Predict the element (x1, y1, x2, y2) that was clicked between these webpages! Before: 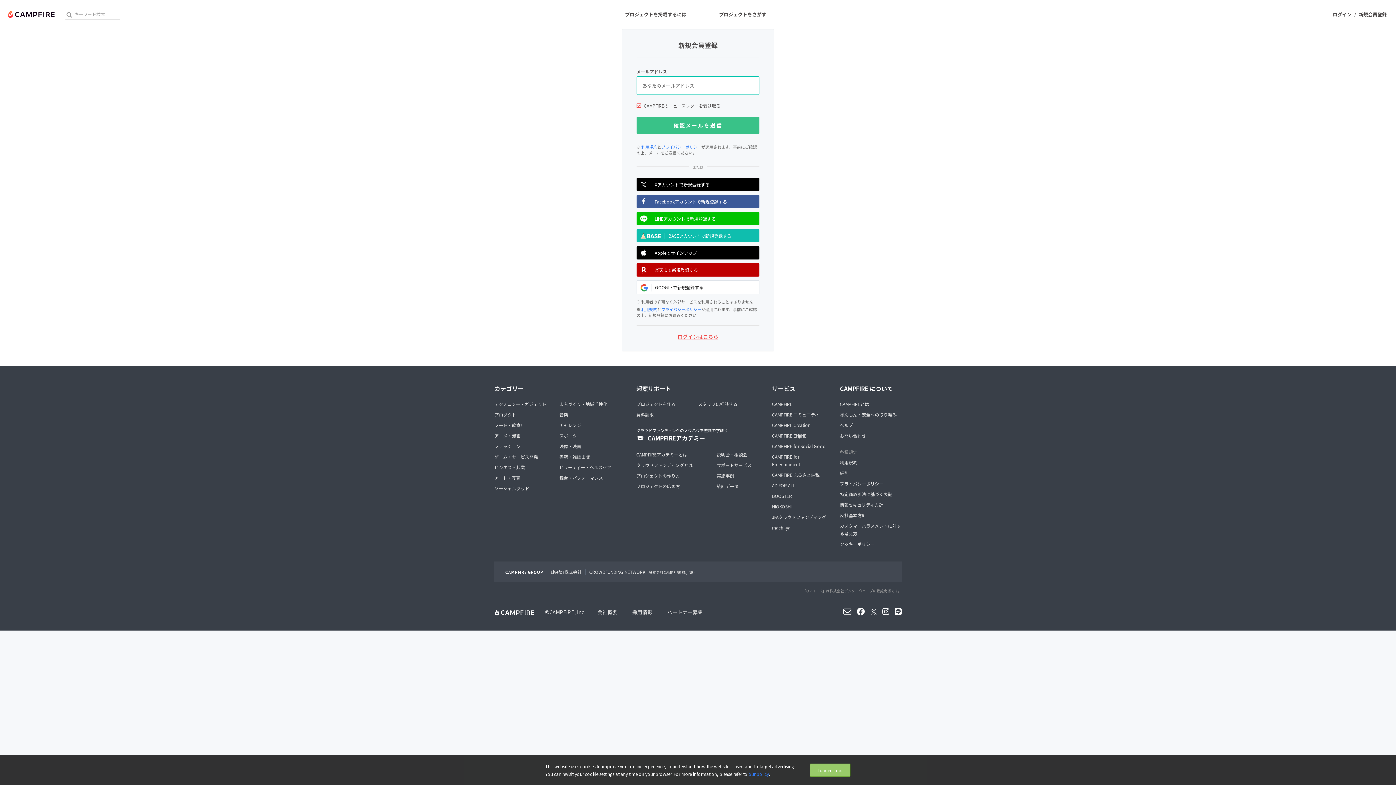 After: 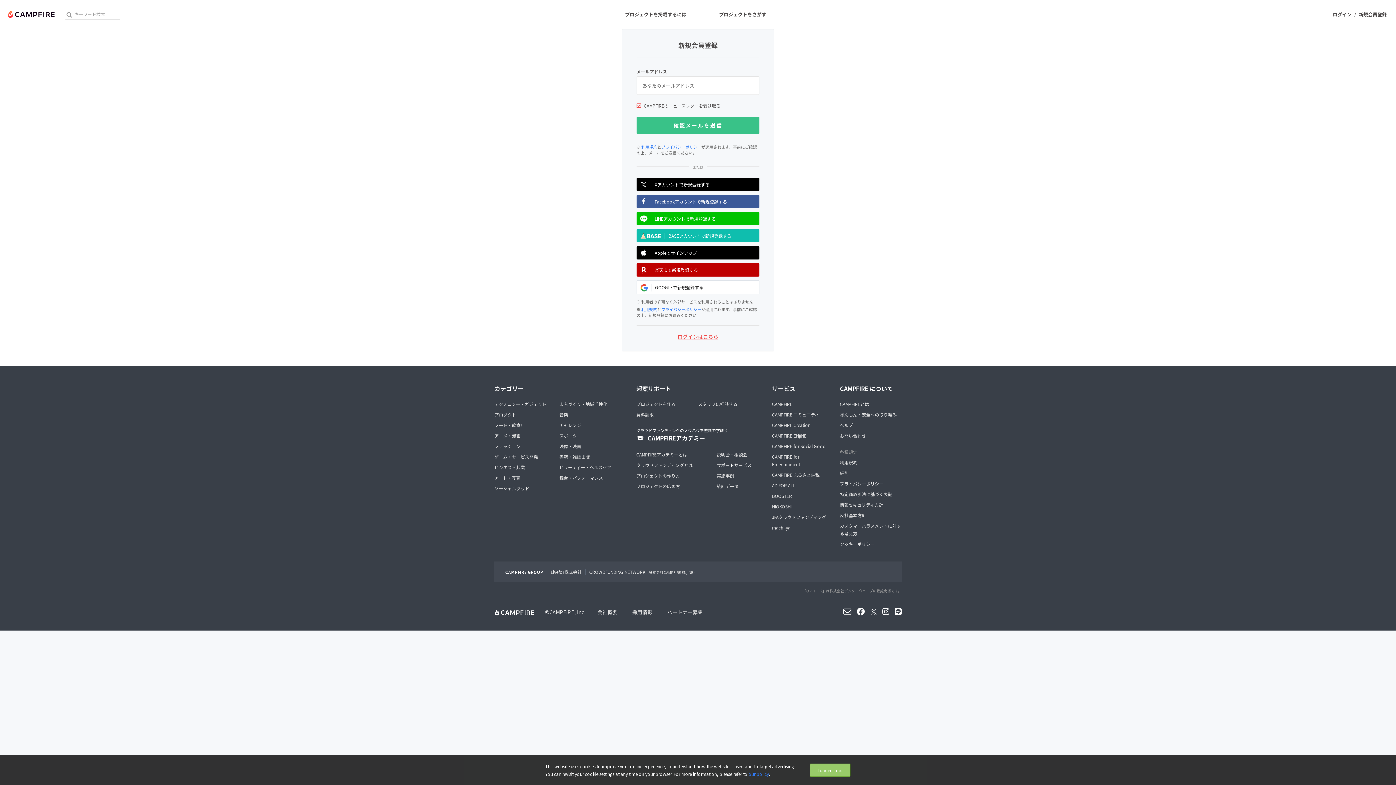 Action: label: サポートサービス bbox: (716, 461, 760, 469)